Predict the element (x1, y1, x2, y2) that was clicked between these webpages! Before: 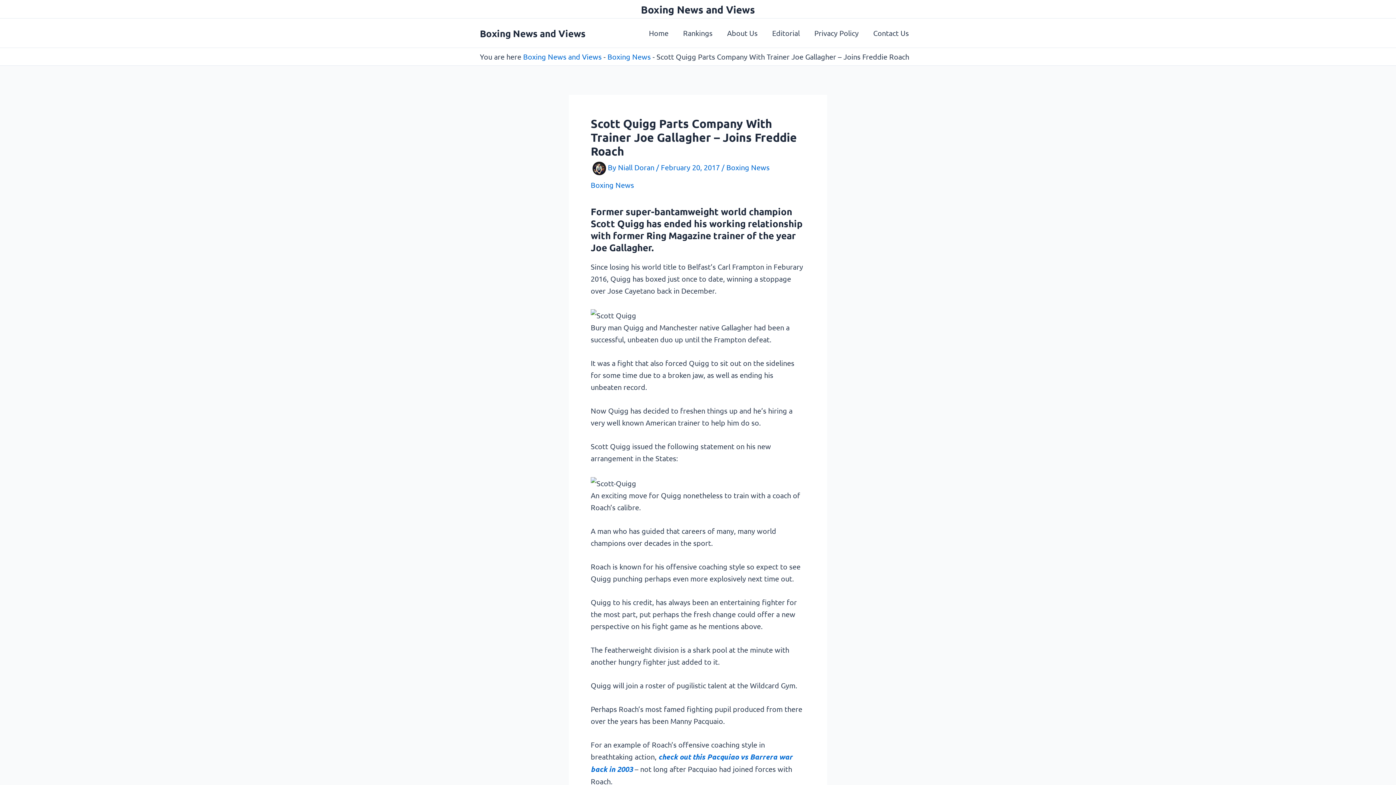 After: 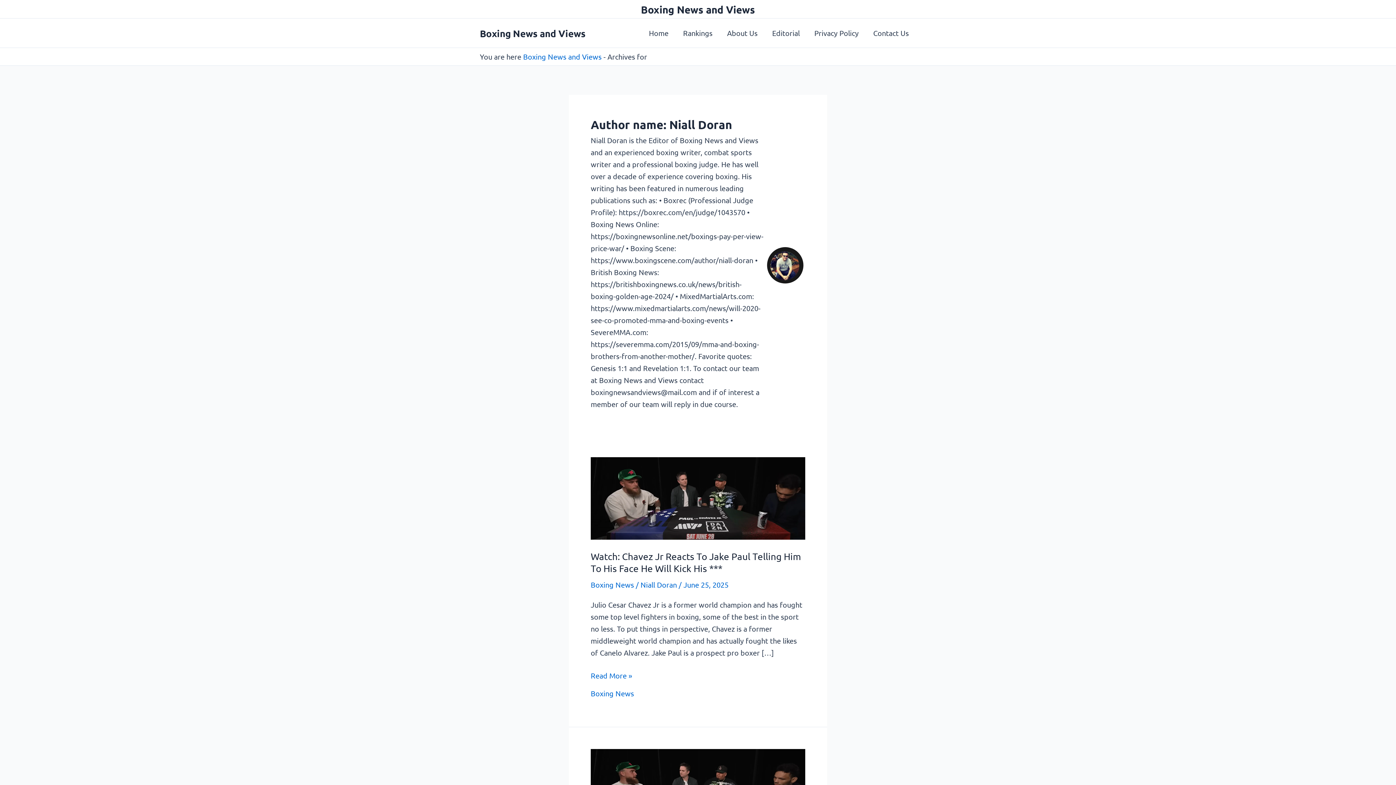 Action: label: Niall Doran  bbox: (618, 162, 656, 171)